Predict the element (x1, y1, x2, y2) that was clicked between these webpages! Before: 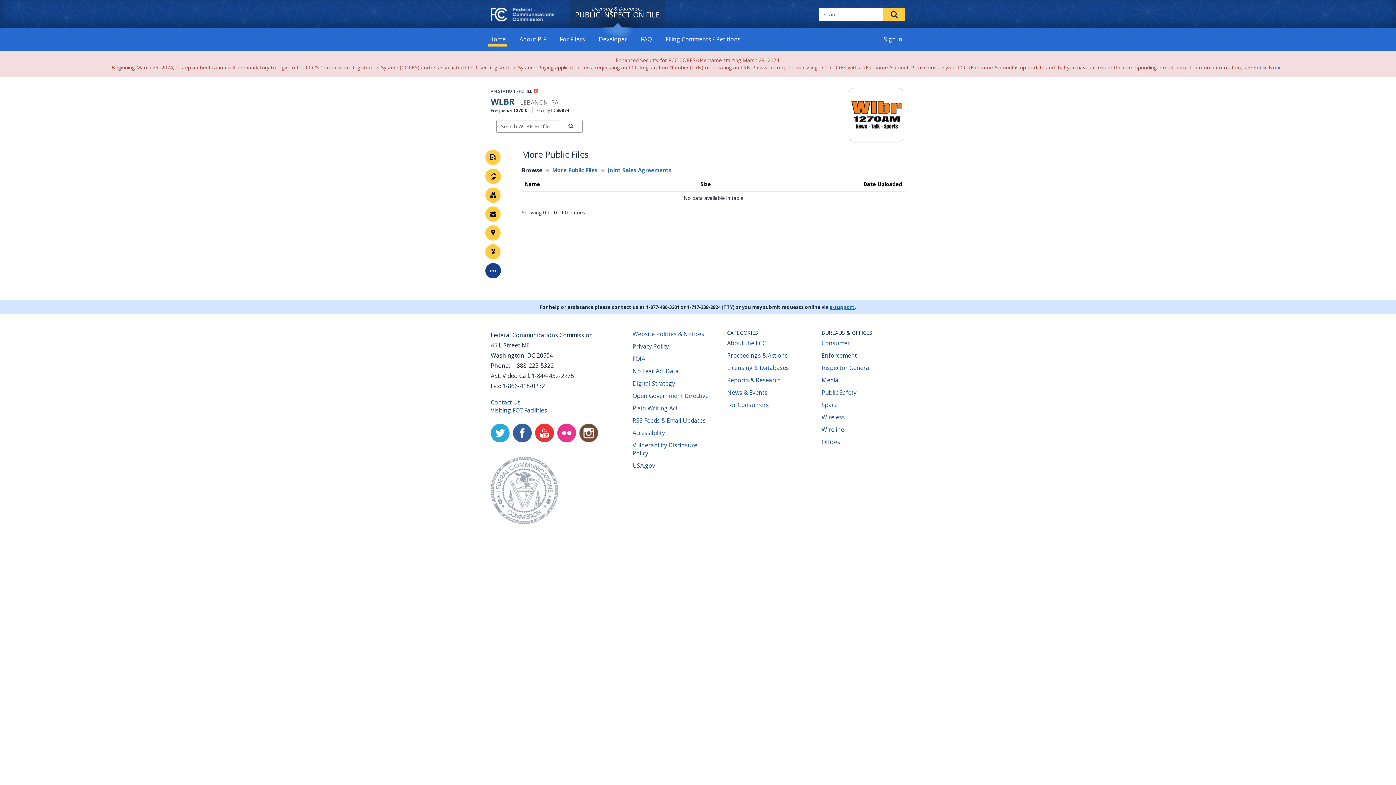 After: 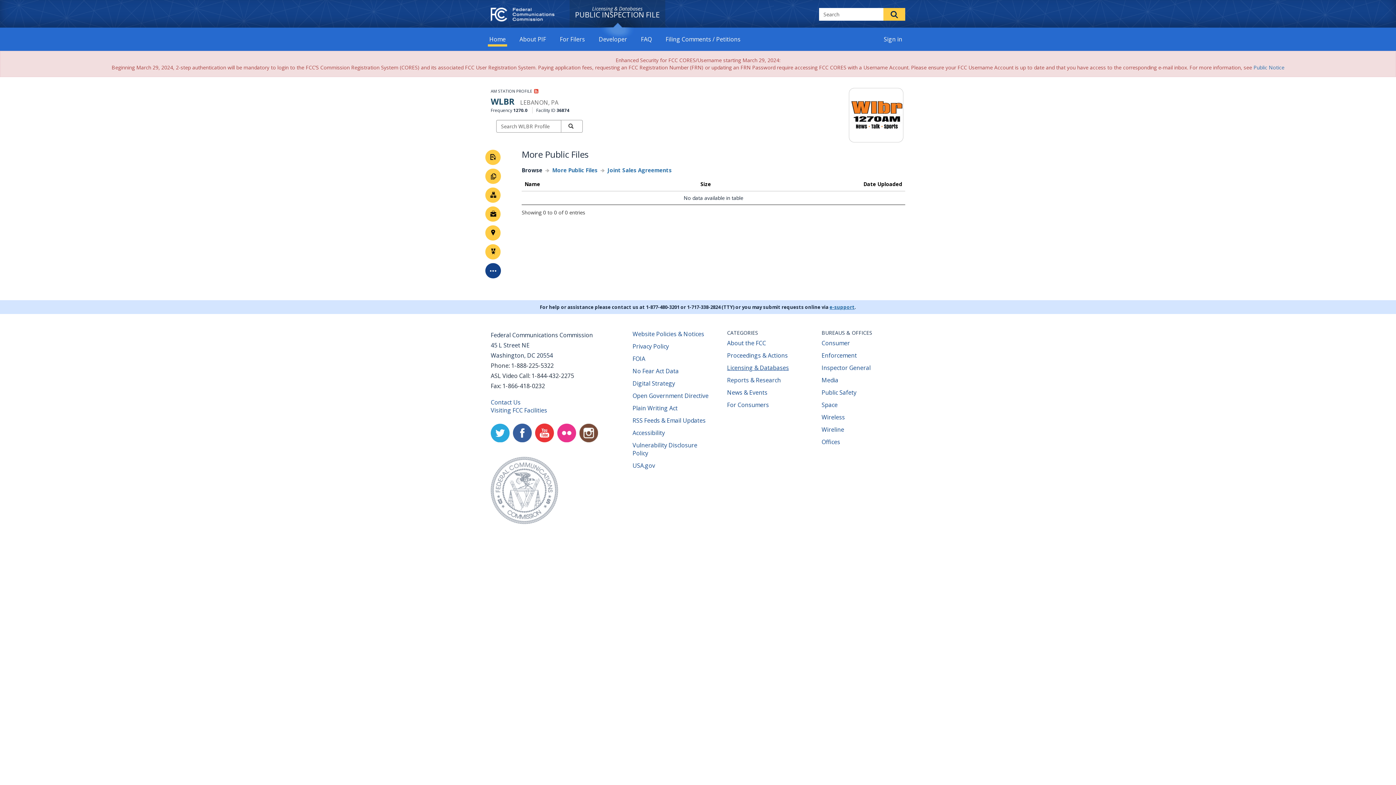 Action: label: Licensing & Databases
(opens new window) bbox: (727, 364, 789, 372)